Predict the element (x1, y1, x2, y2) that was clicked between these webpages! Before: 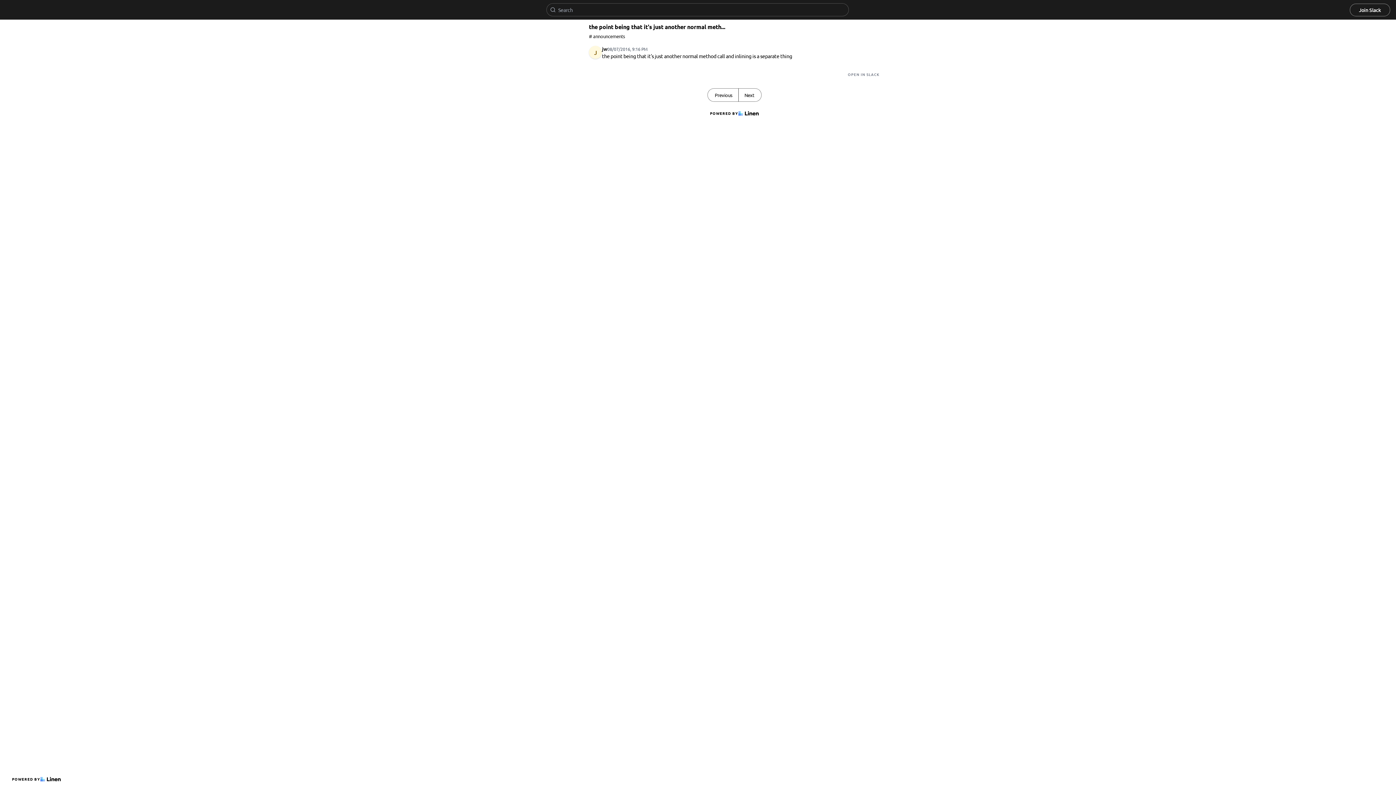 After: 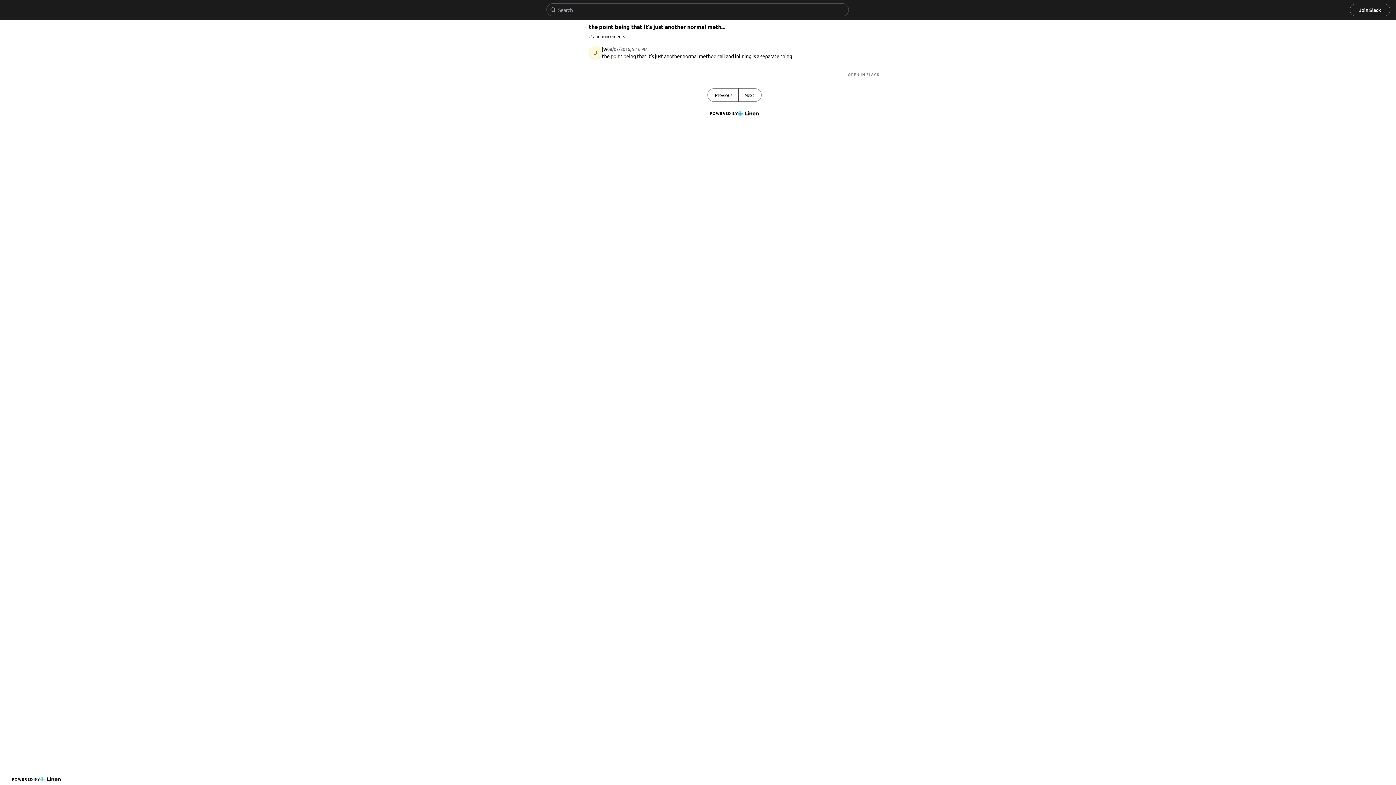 Action: bbox: (5, 5, 45, 14)